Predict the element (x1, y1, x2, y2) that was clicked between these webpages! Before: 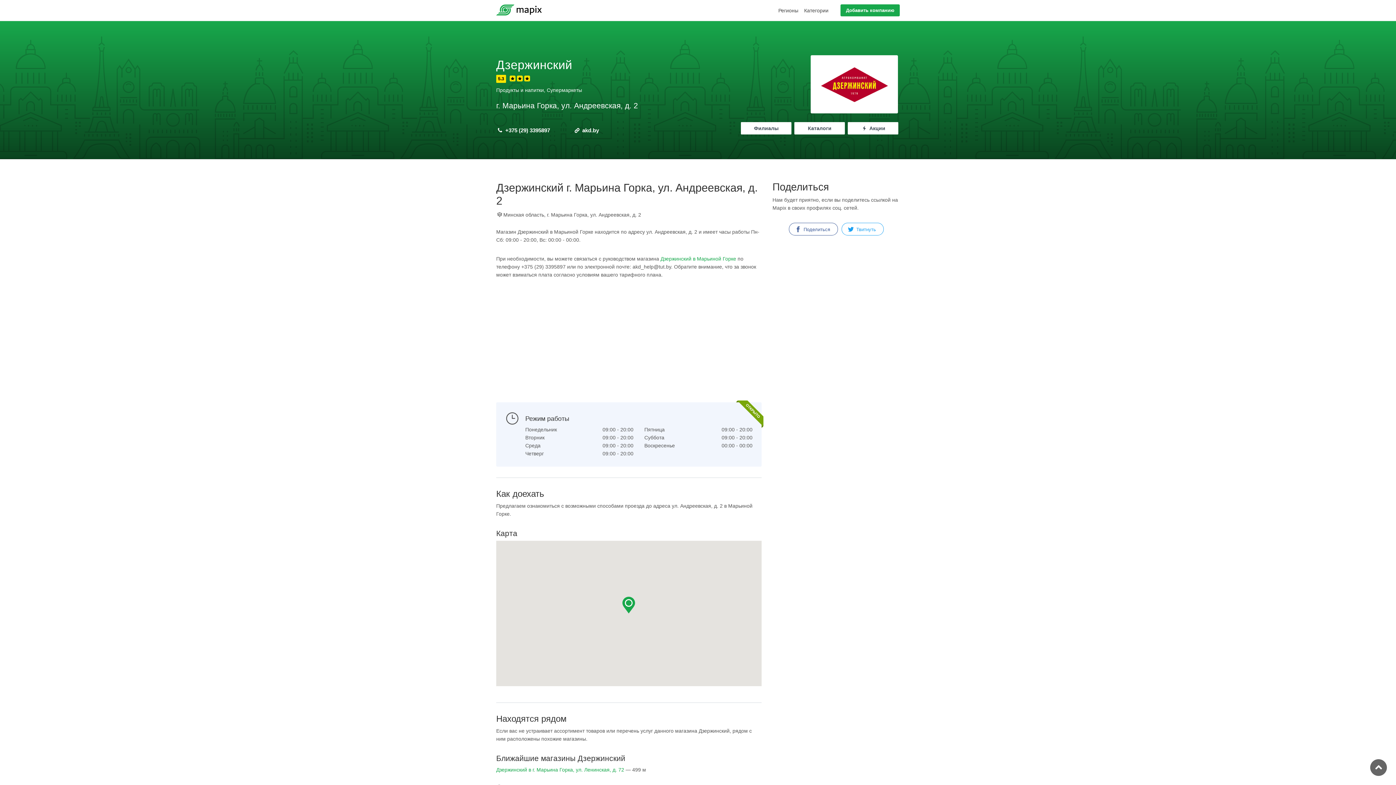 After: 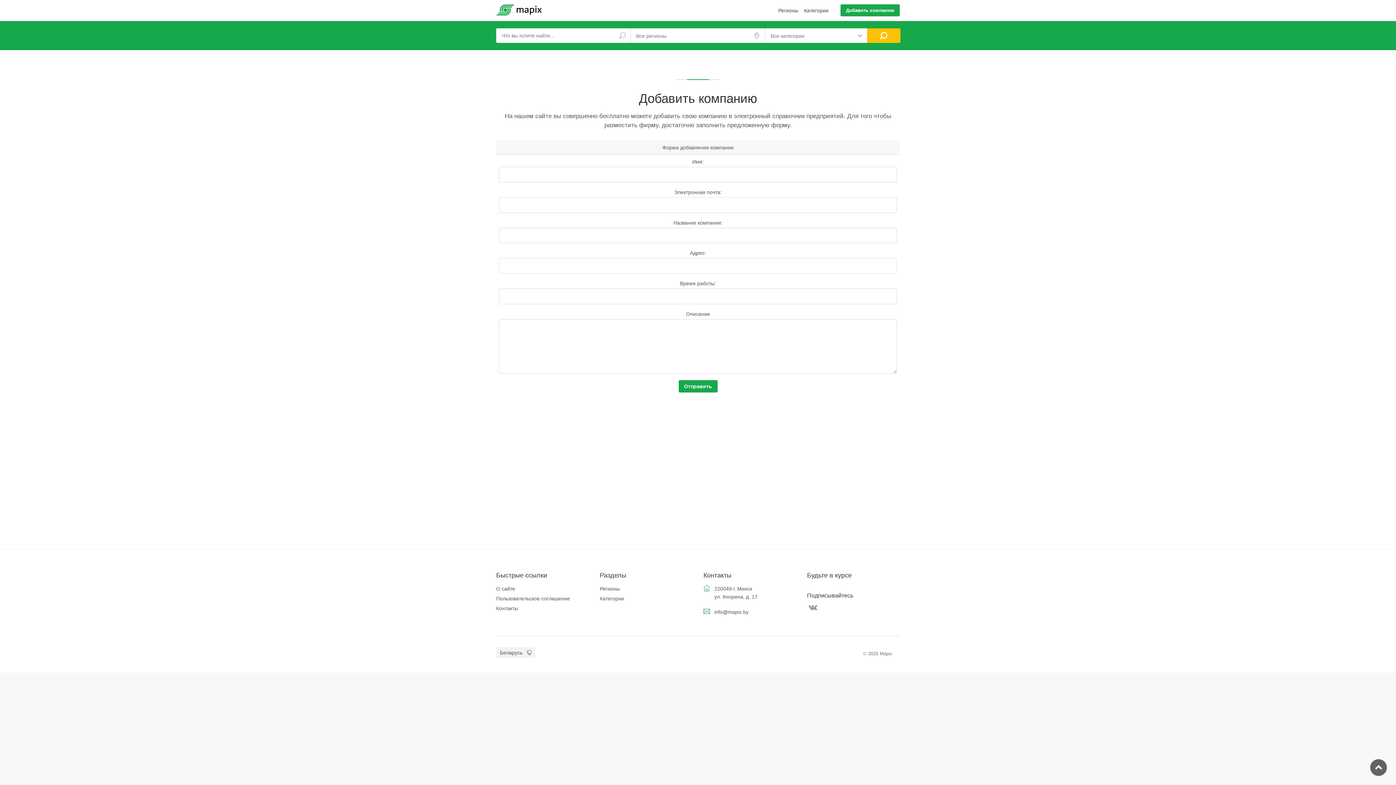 Action: label: Добавить компанию bbox: (840, 4, 900, 16)